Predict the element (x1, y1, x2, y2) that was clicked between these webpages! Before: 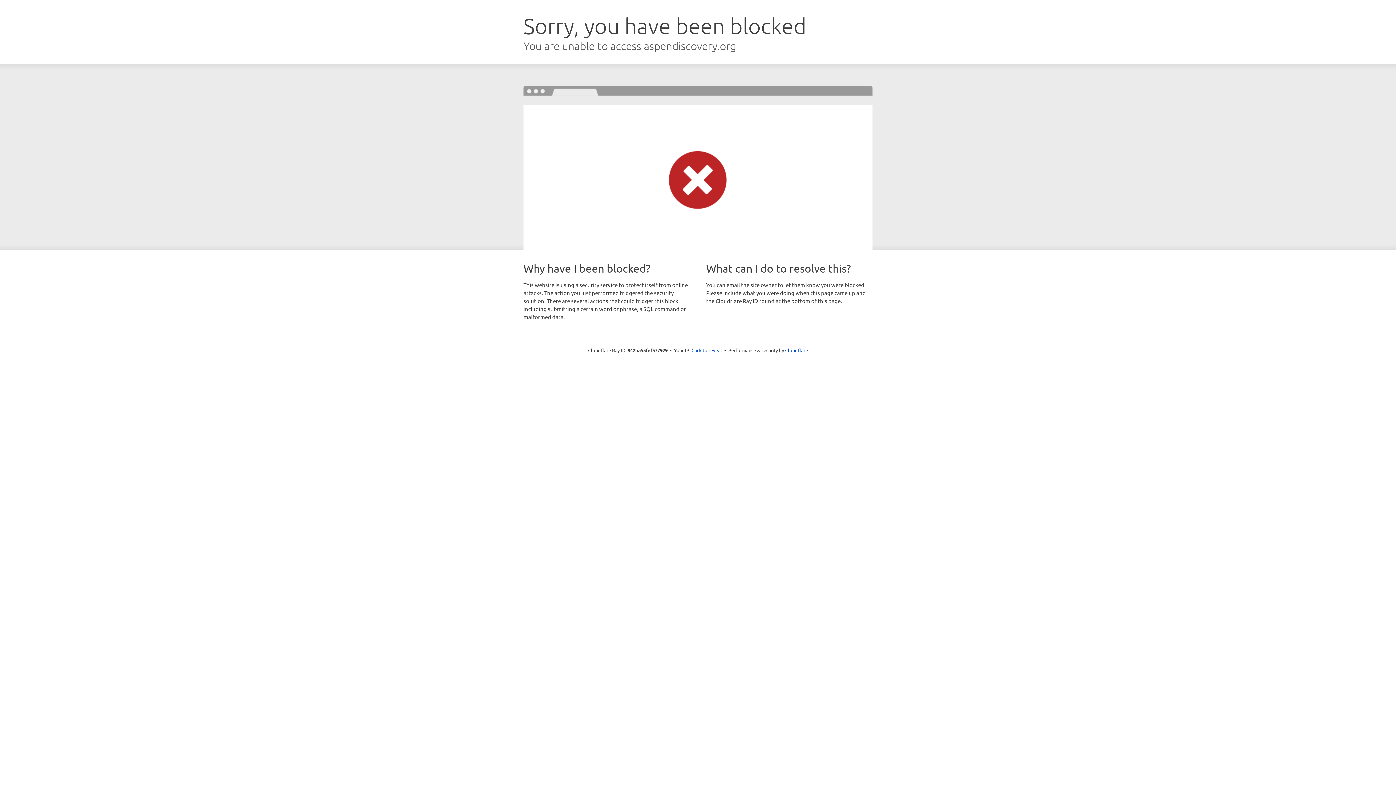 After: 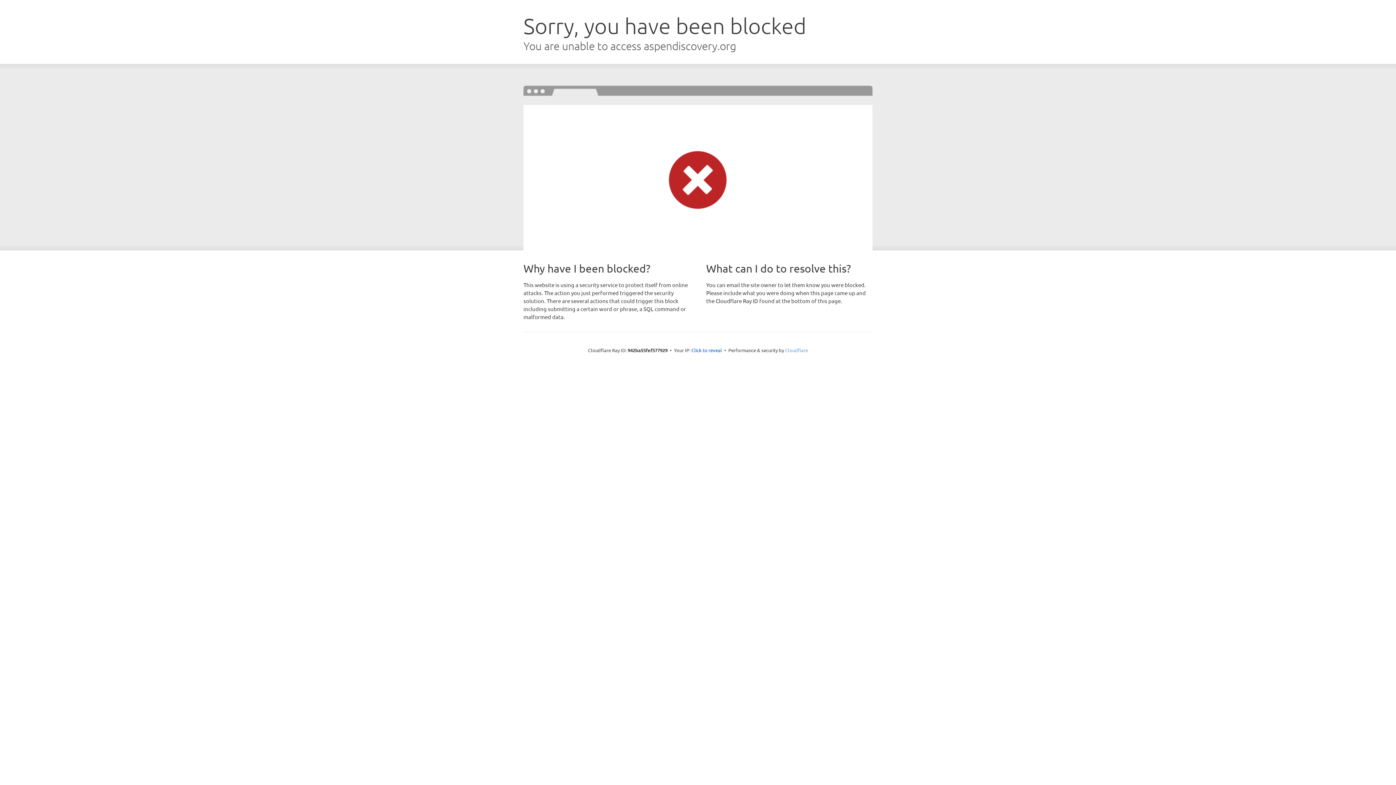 Action: label: Cloudflare bbox: (785, 347, 808, 353)